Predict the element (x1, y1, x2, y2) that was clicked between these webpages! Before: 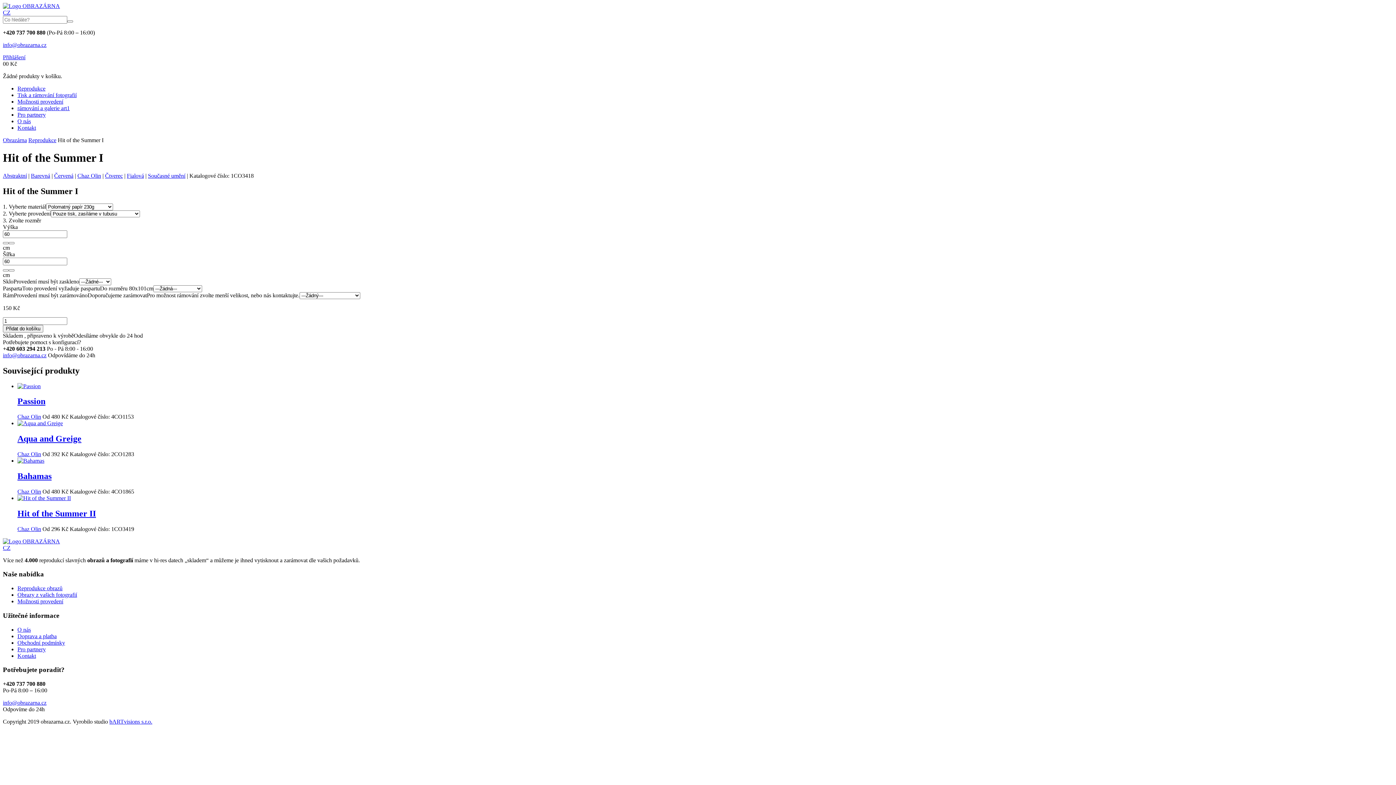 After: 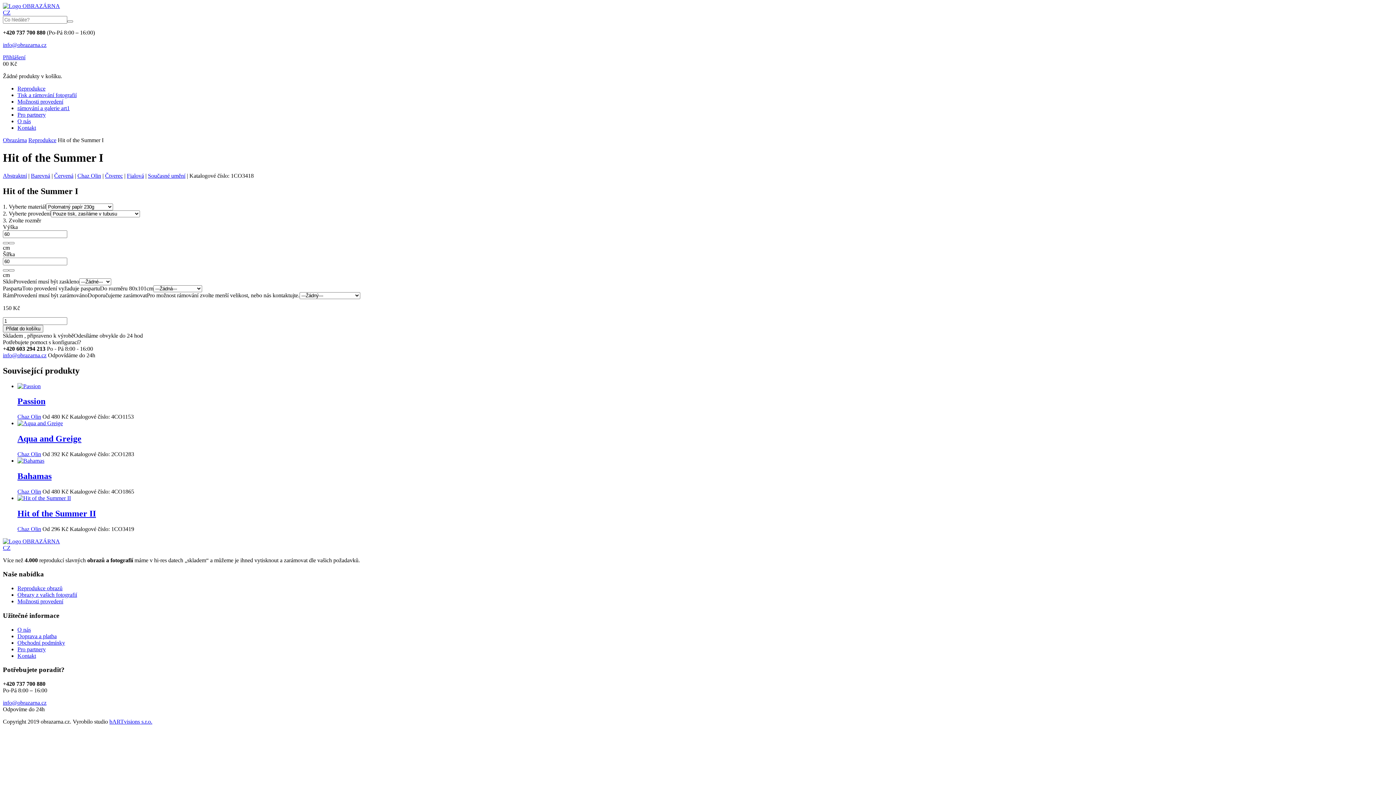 Action: bbox: (17, 592, 77, 598) label: Obrazy z vašich fotografií